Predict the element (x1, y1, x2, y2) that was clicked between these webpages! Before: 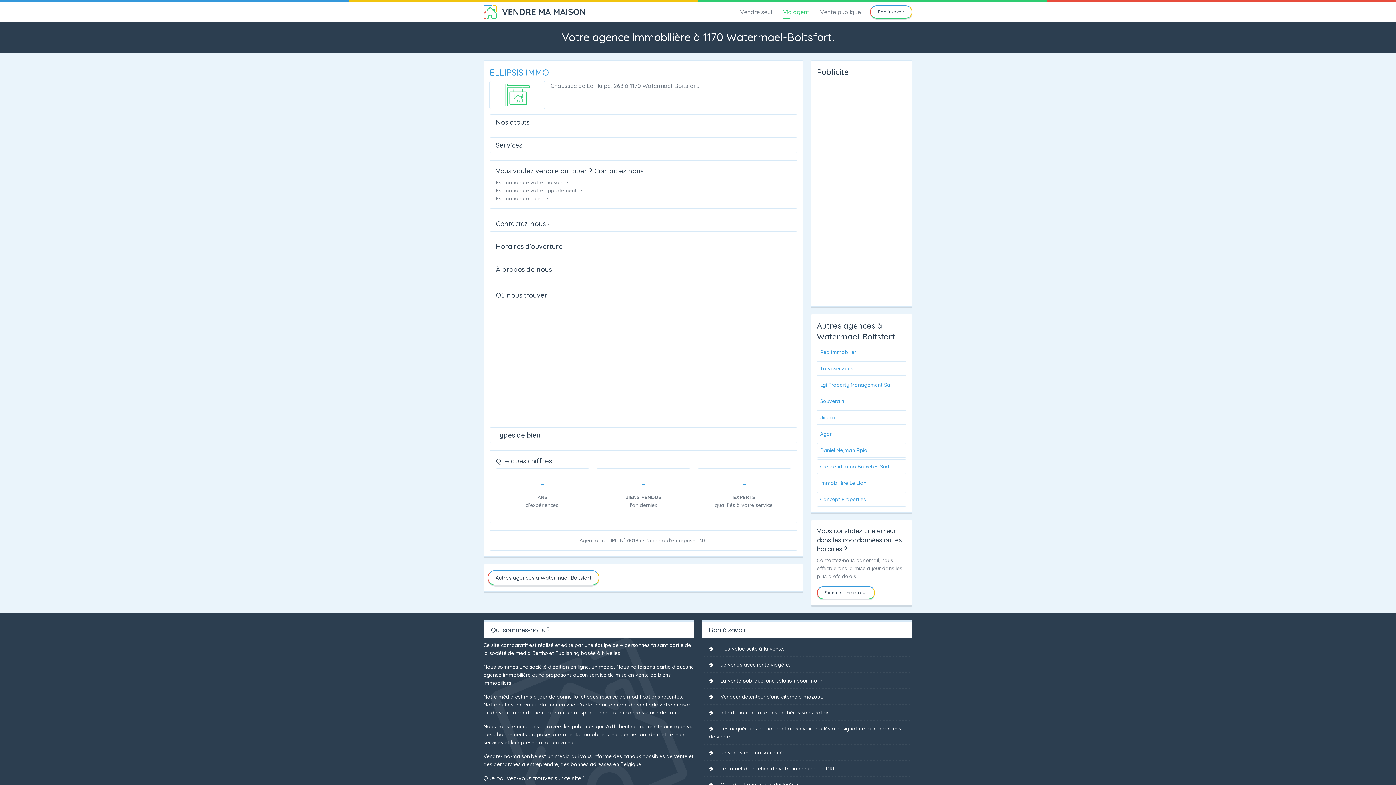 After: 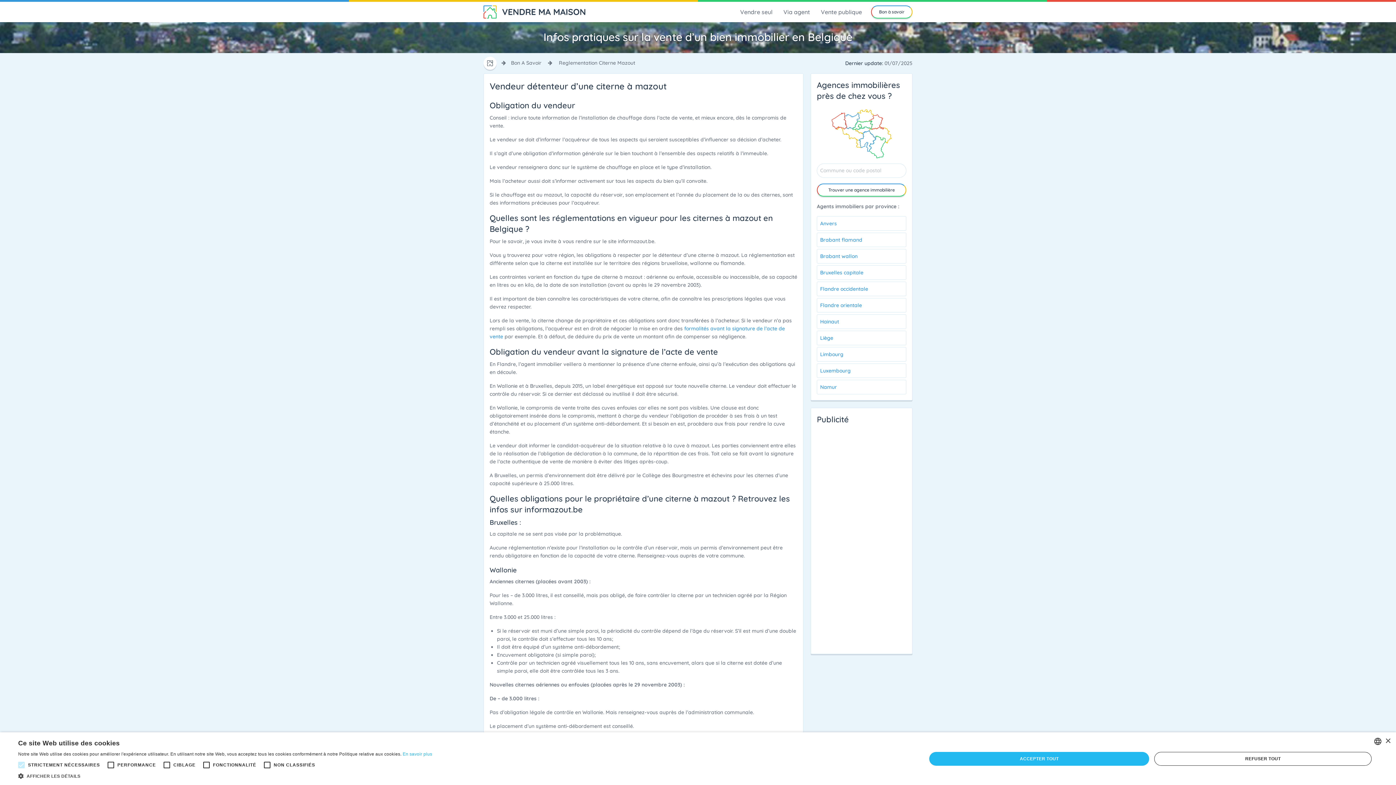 Action: label: Vendeur détenteur d’une citerne à mazout. bbox: (701, 689, 912, 704)